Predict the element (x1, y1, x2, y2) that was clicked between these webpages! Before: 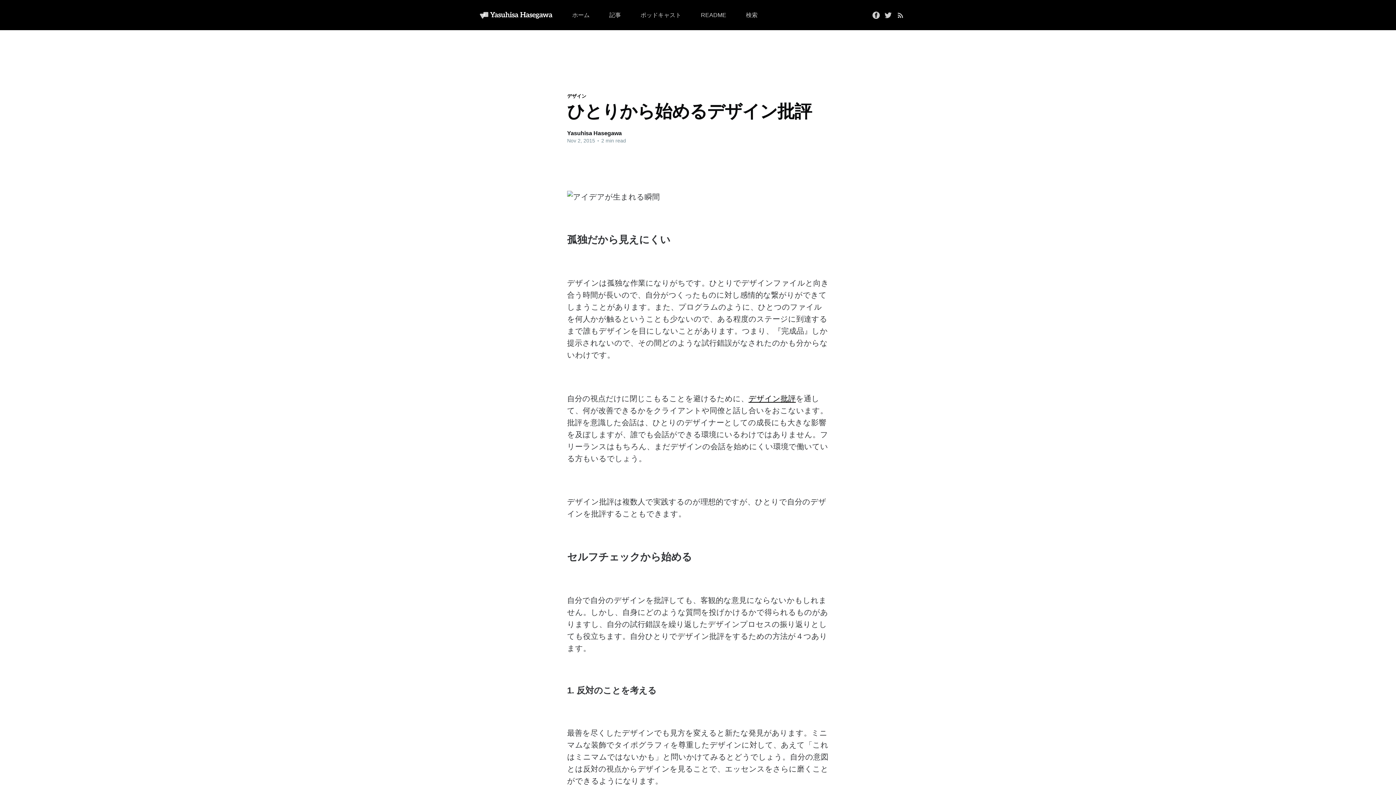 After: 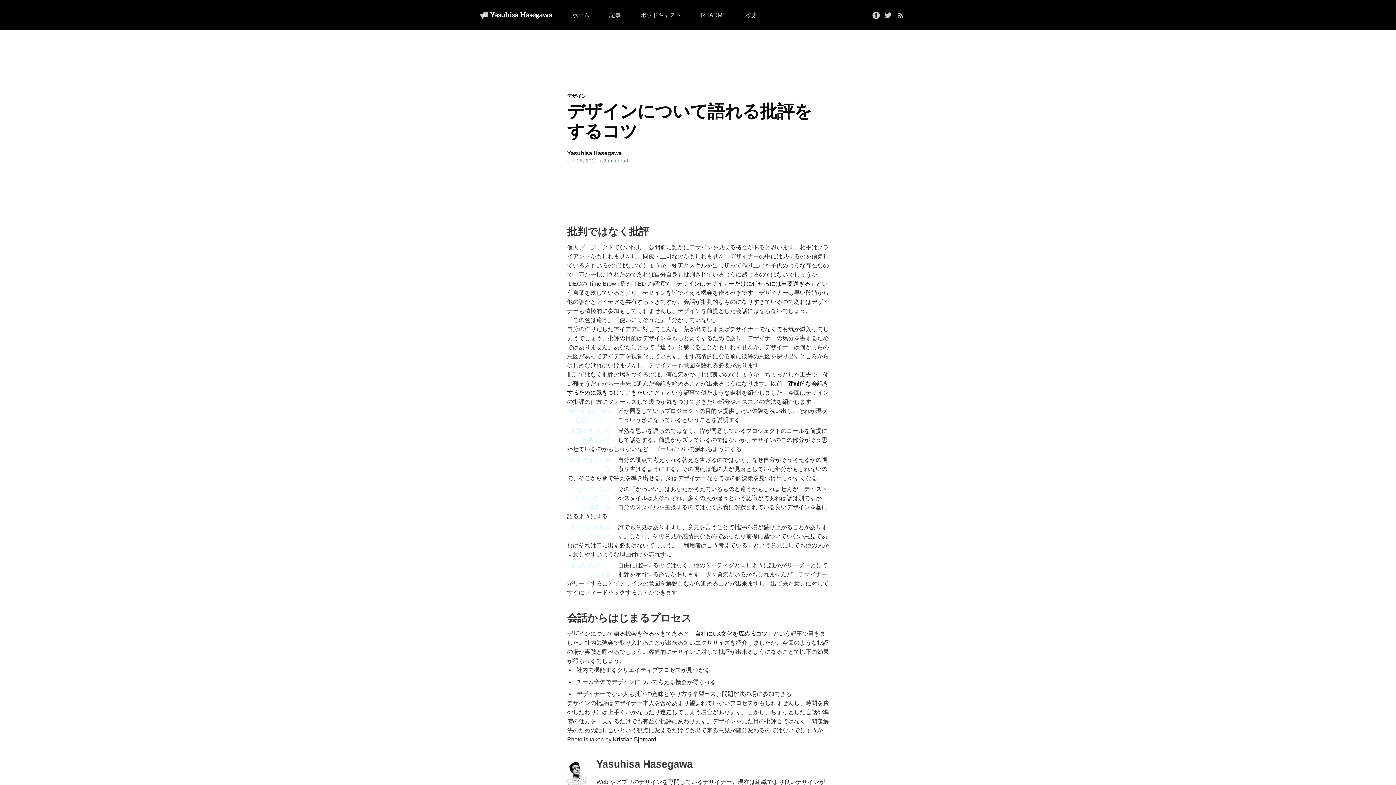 Action: label: デザイン批評 bbox: (748, 394, 796, 402)